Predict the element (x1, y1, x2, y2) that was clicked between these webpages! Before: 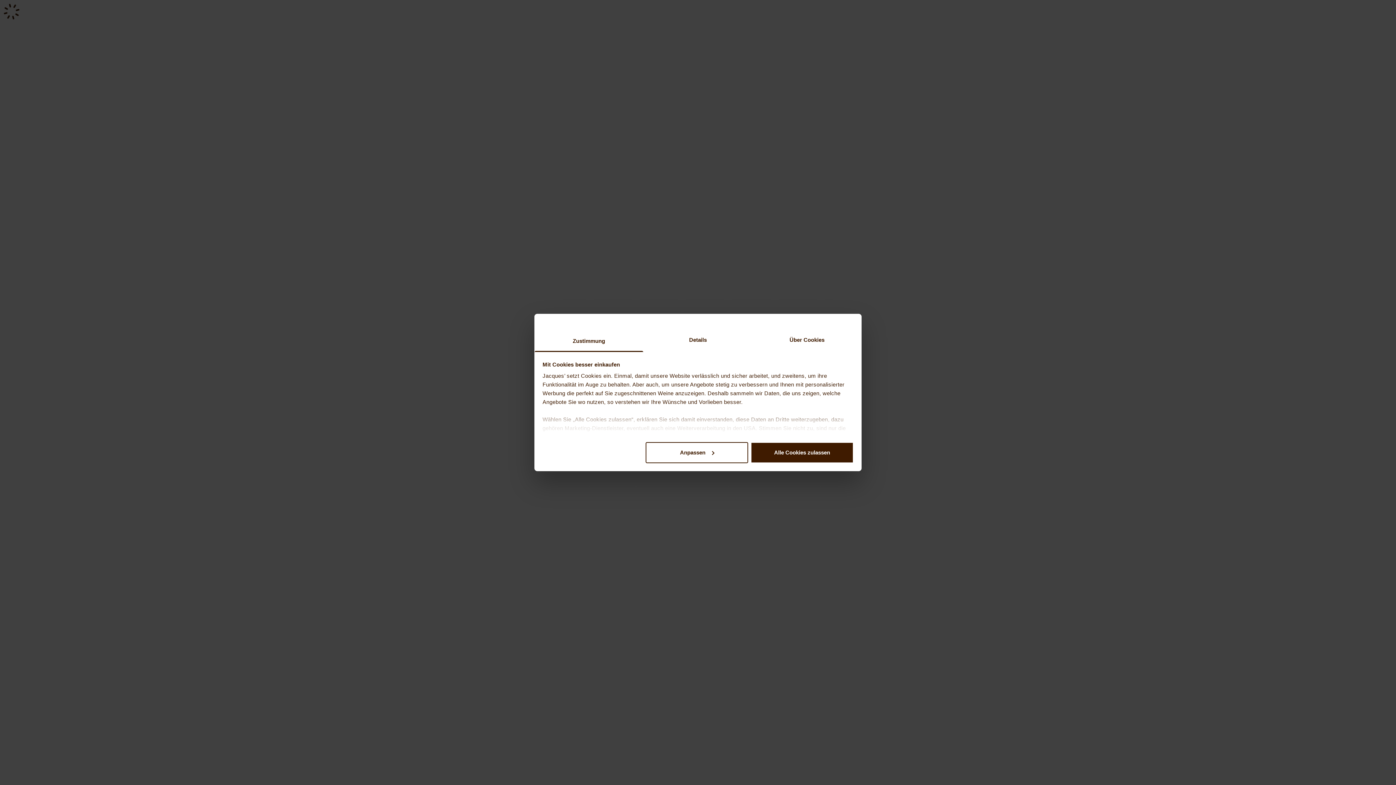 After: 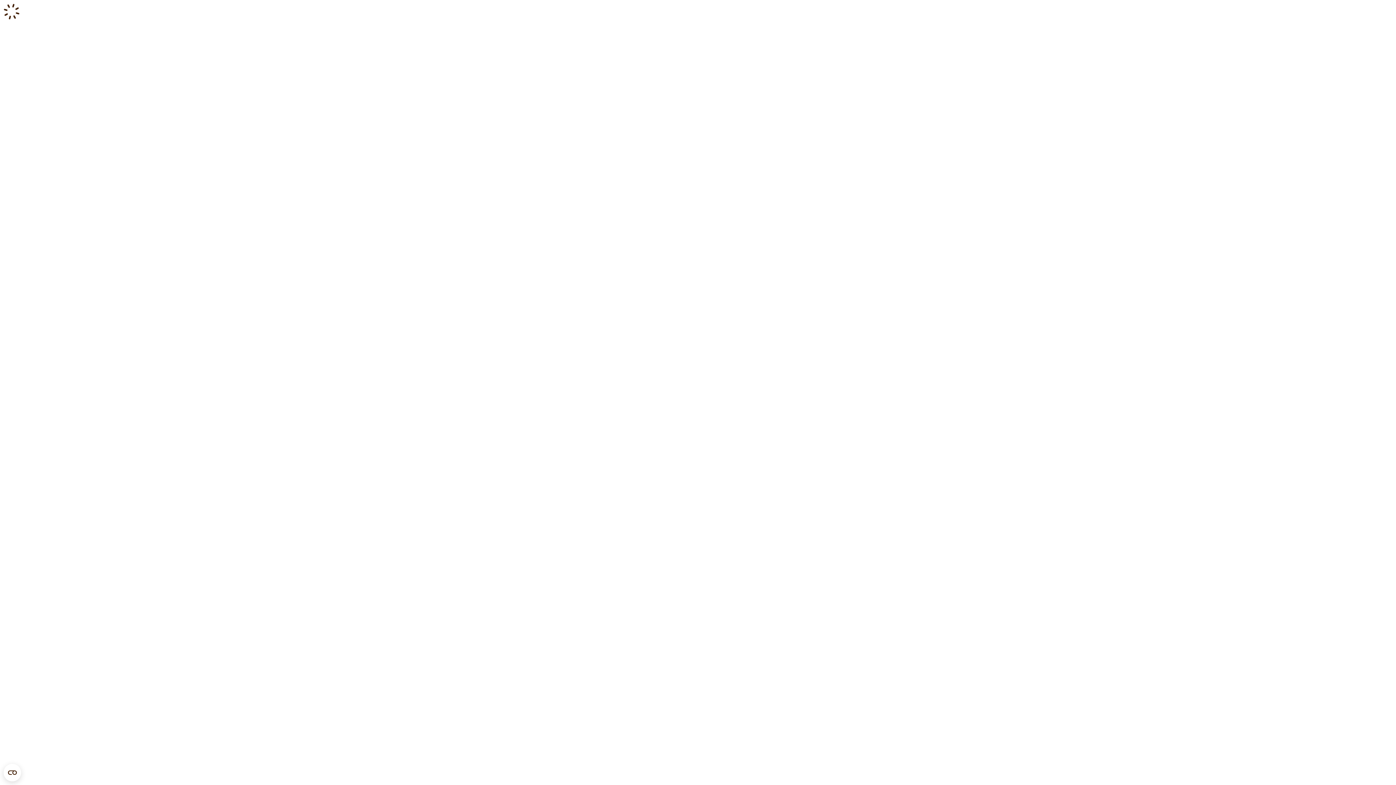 Action: bbox: (751, 442, 853, 463) label: Alle Cookies zulassen